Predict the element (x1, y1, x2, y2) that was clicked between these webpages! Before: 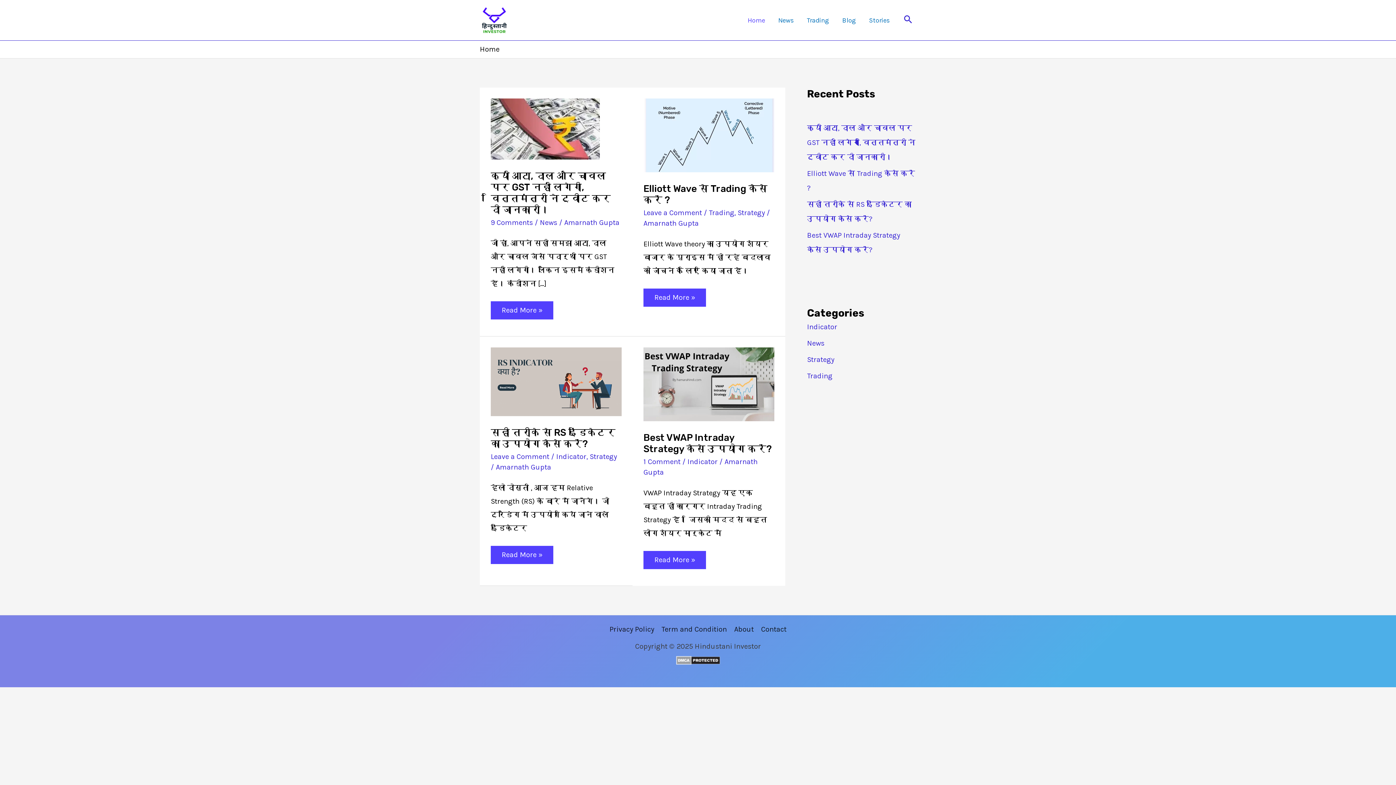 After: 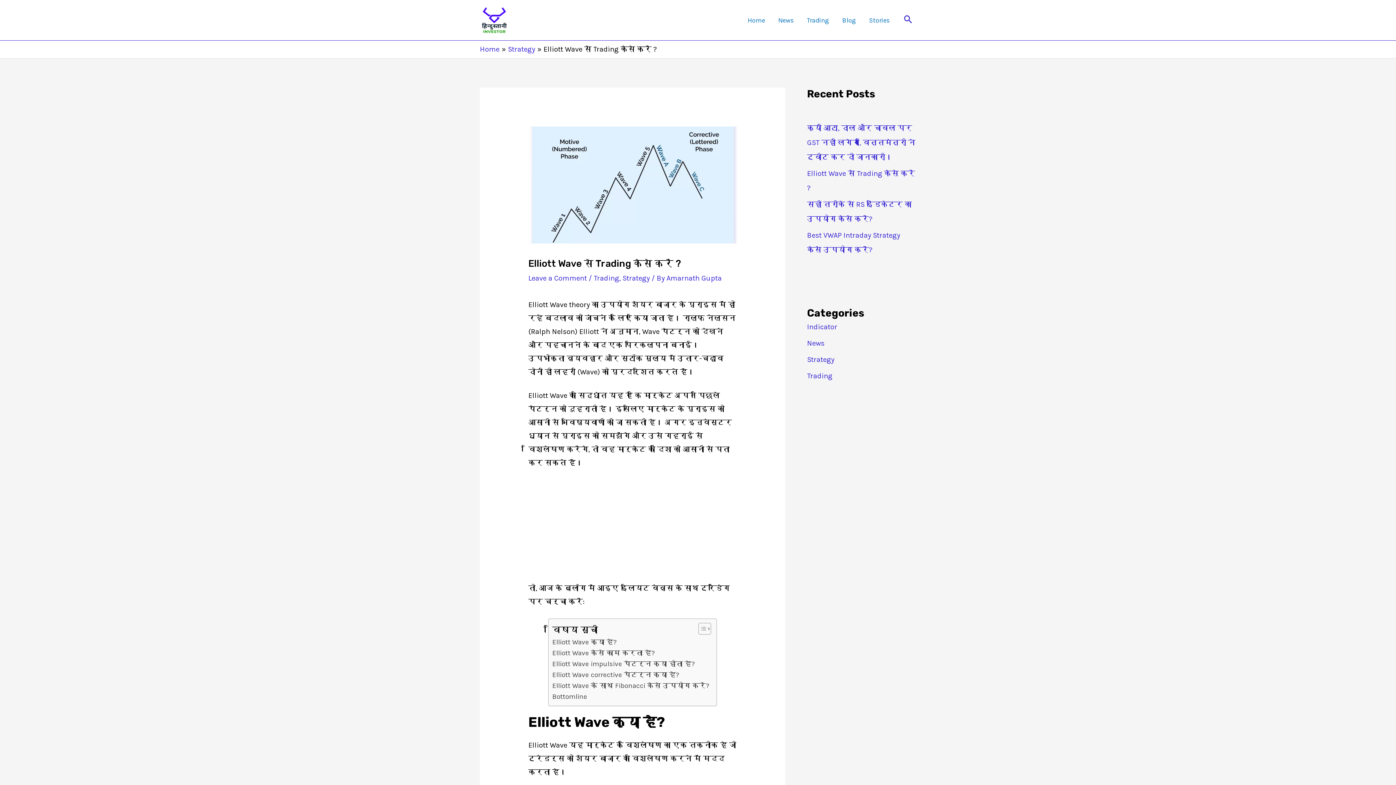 Action: bbox: (643, 130, 774, 138)